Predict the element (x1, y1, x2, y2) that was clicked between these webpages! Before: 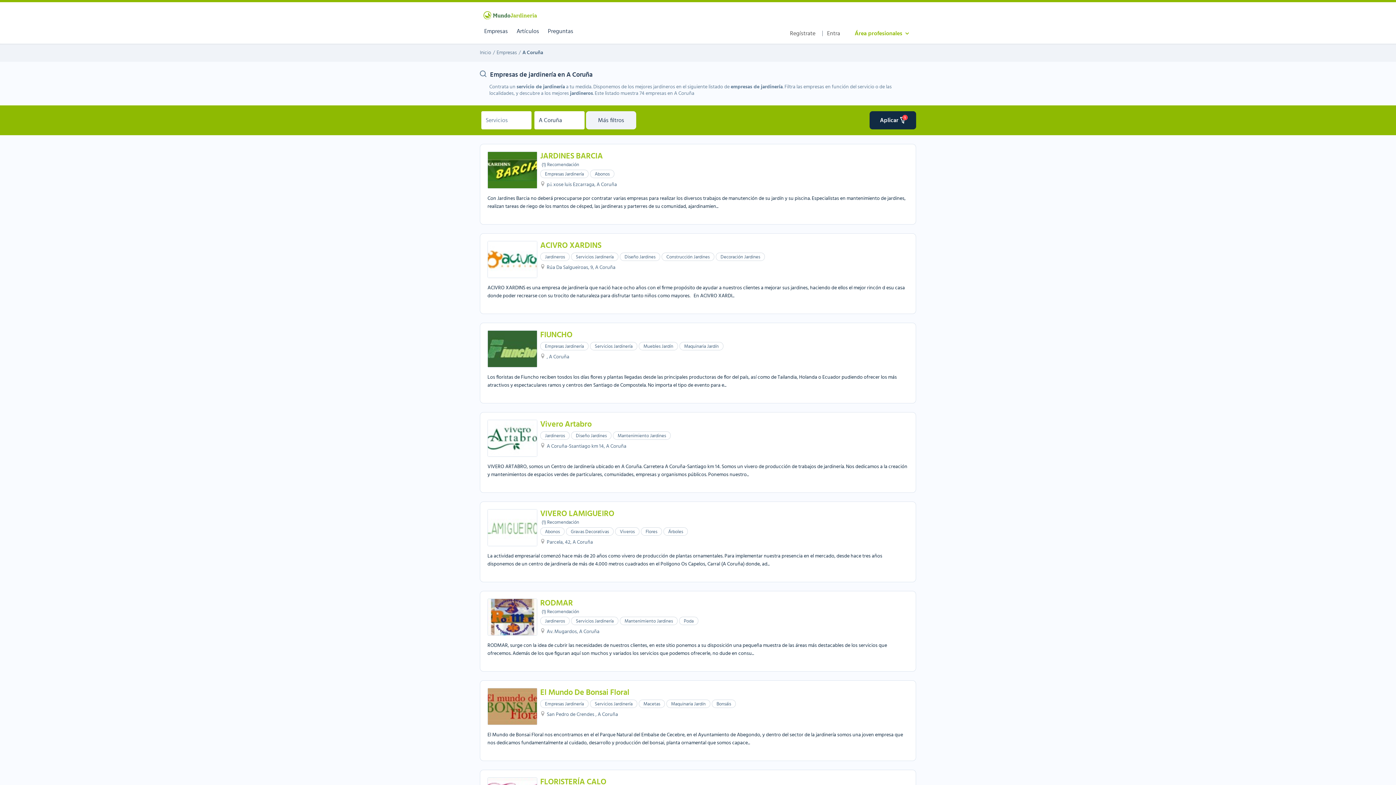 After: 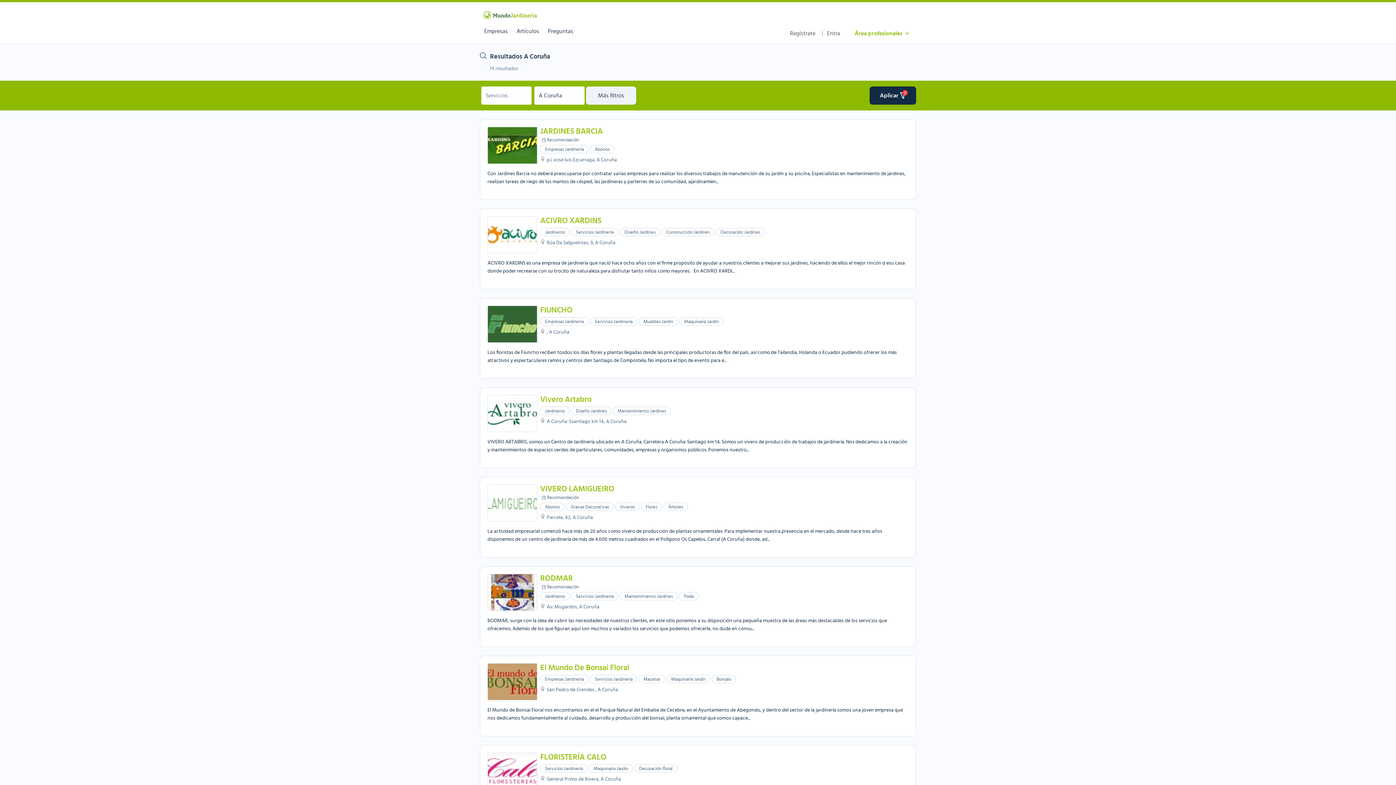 Action: label: Aplicar

1 bbox: (869, 111, 916, 129)